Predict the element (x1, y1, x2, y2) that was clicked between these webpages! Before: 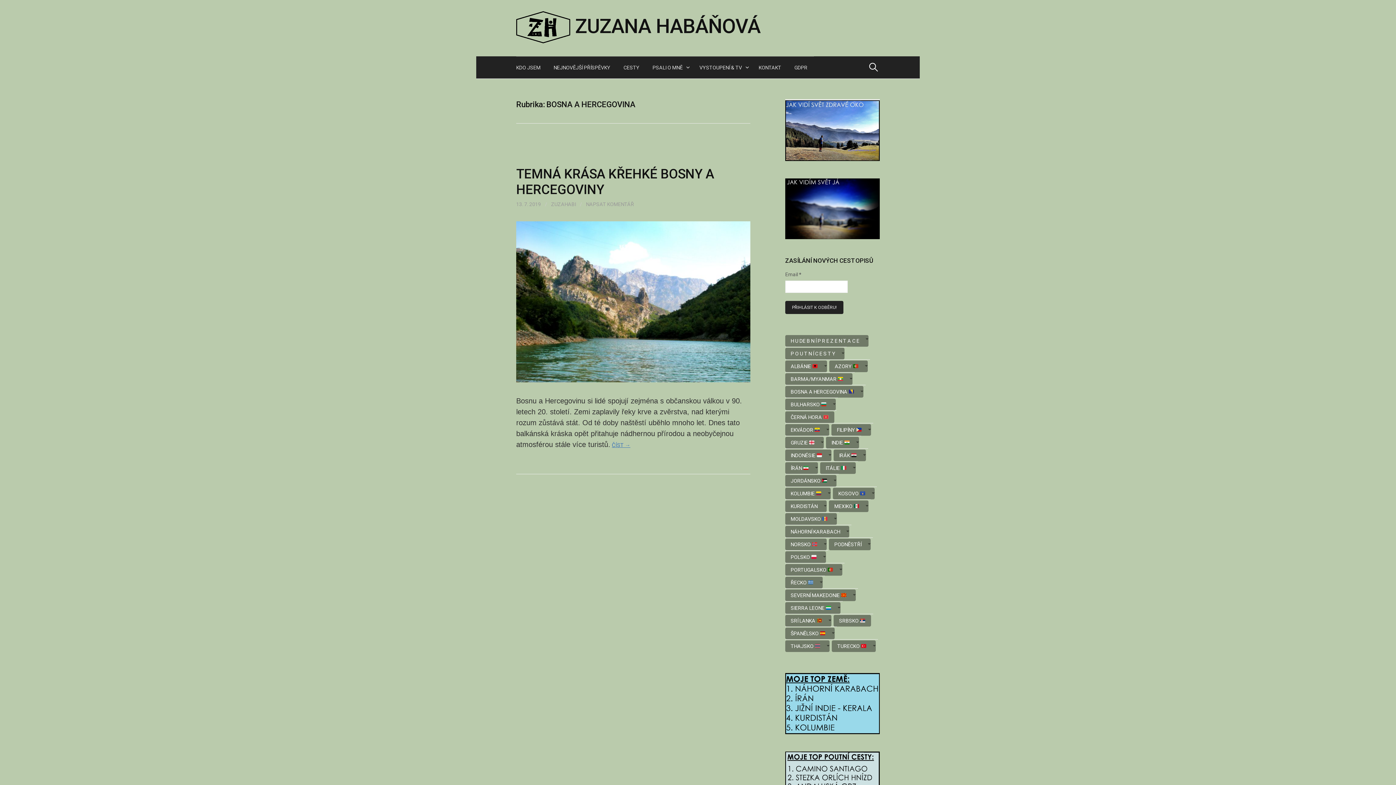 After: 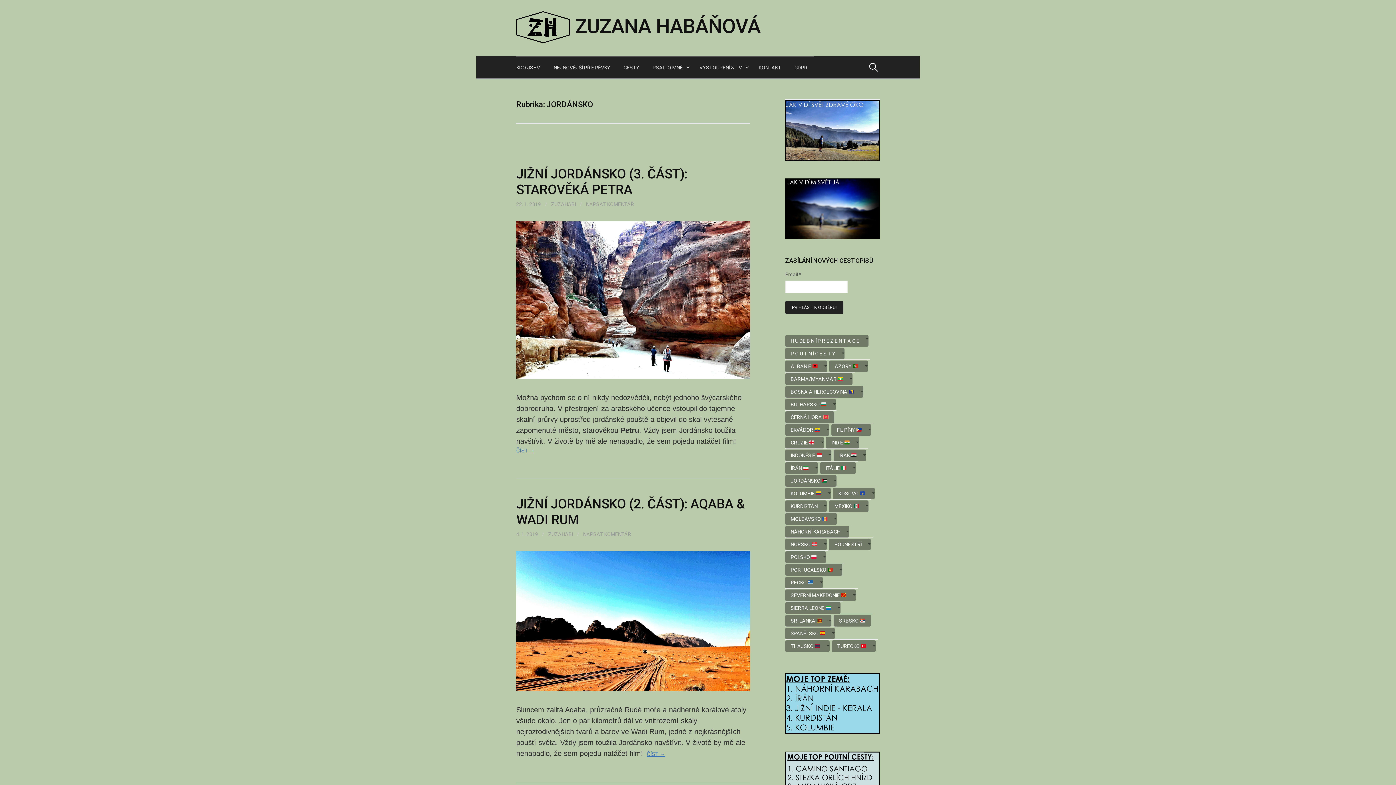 Action: bbox: (785, 475, 836, 486) label: JORDÁNSKO 